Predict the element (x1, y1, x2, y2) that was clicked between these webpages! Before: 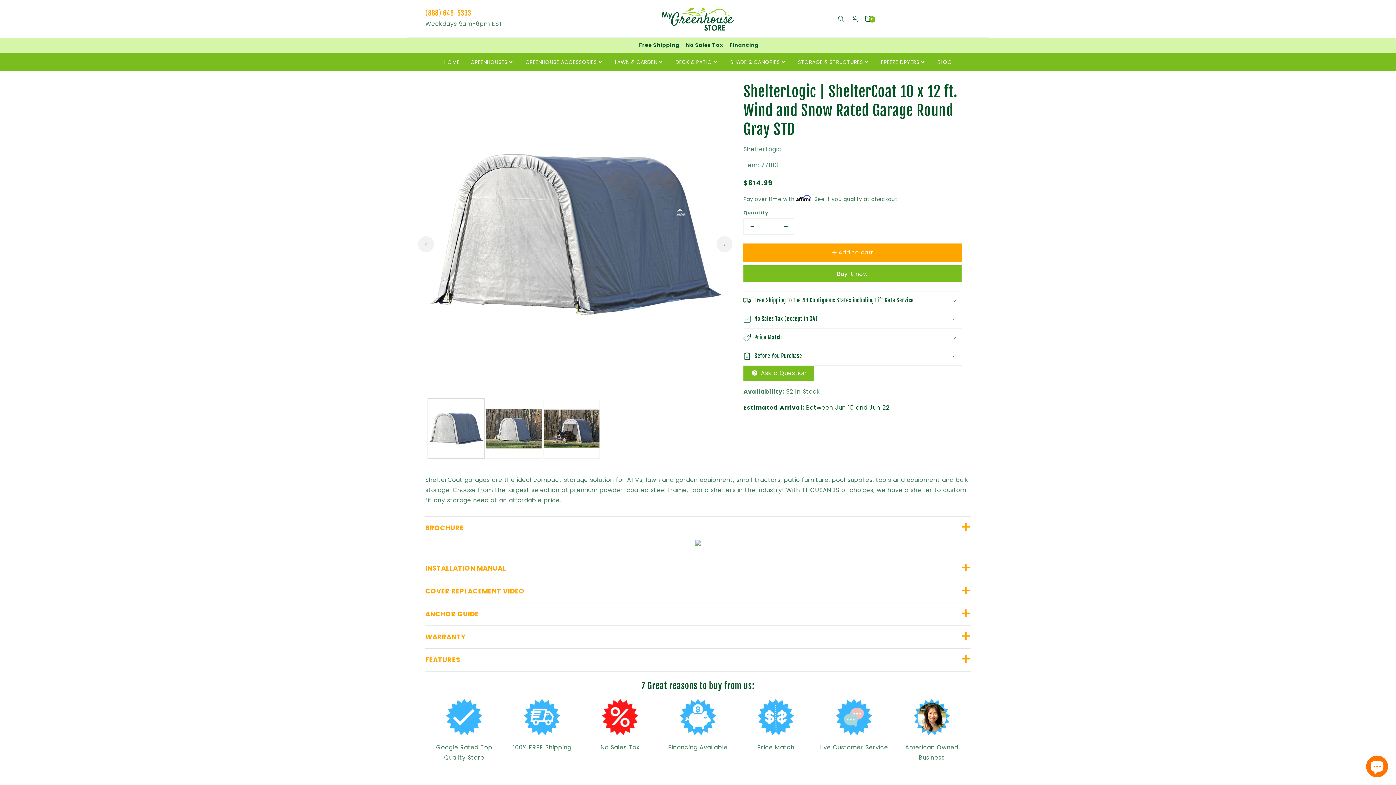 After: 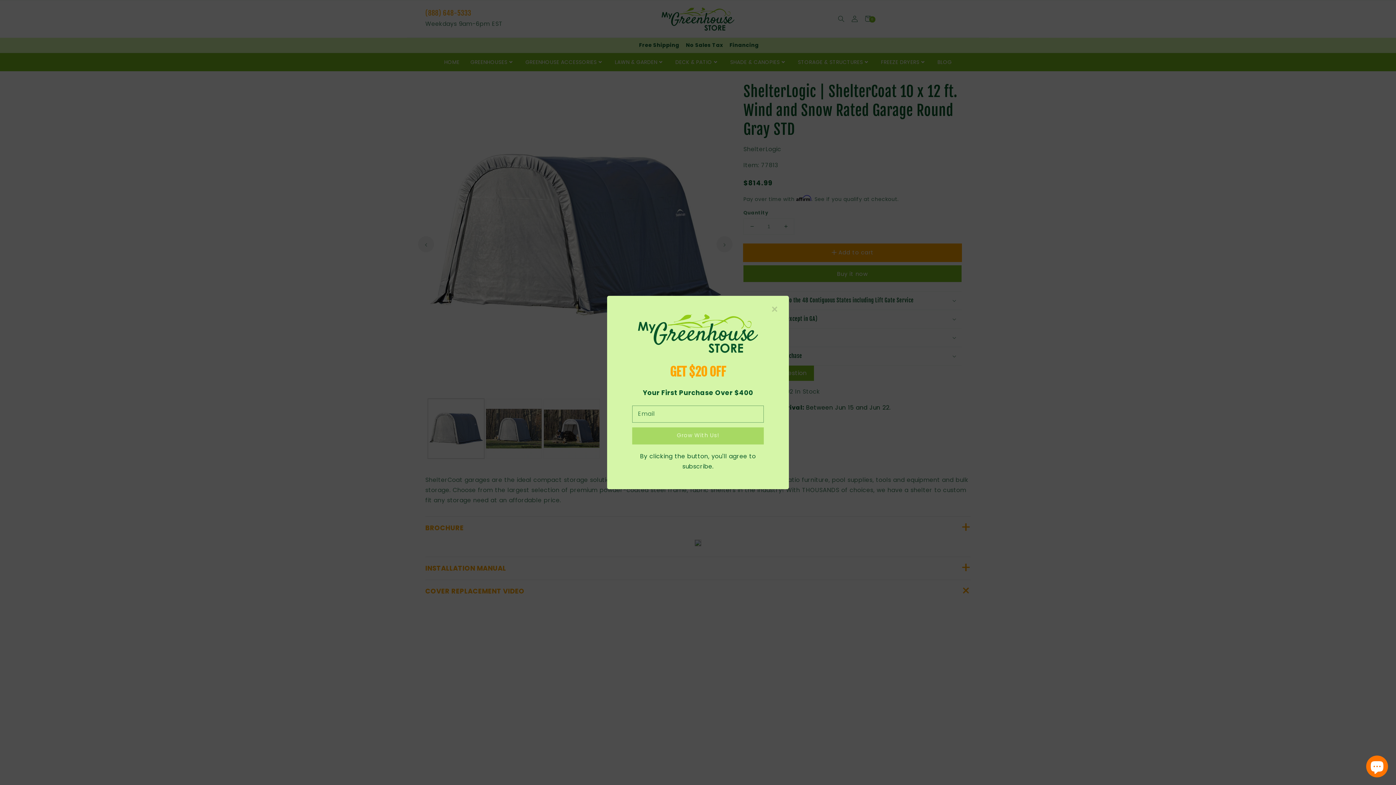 Action: label: COVER REPLACEMENT VIDEO
+ bbox: (425, 579, 970, 597)